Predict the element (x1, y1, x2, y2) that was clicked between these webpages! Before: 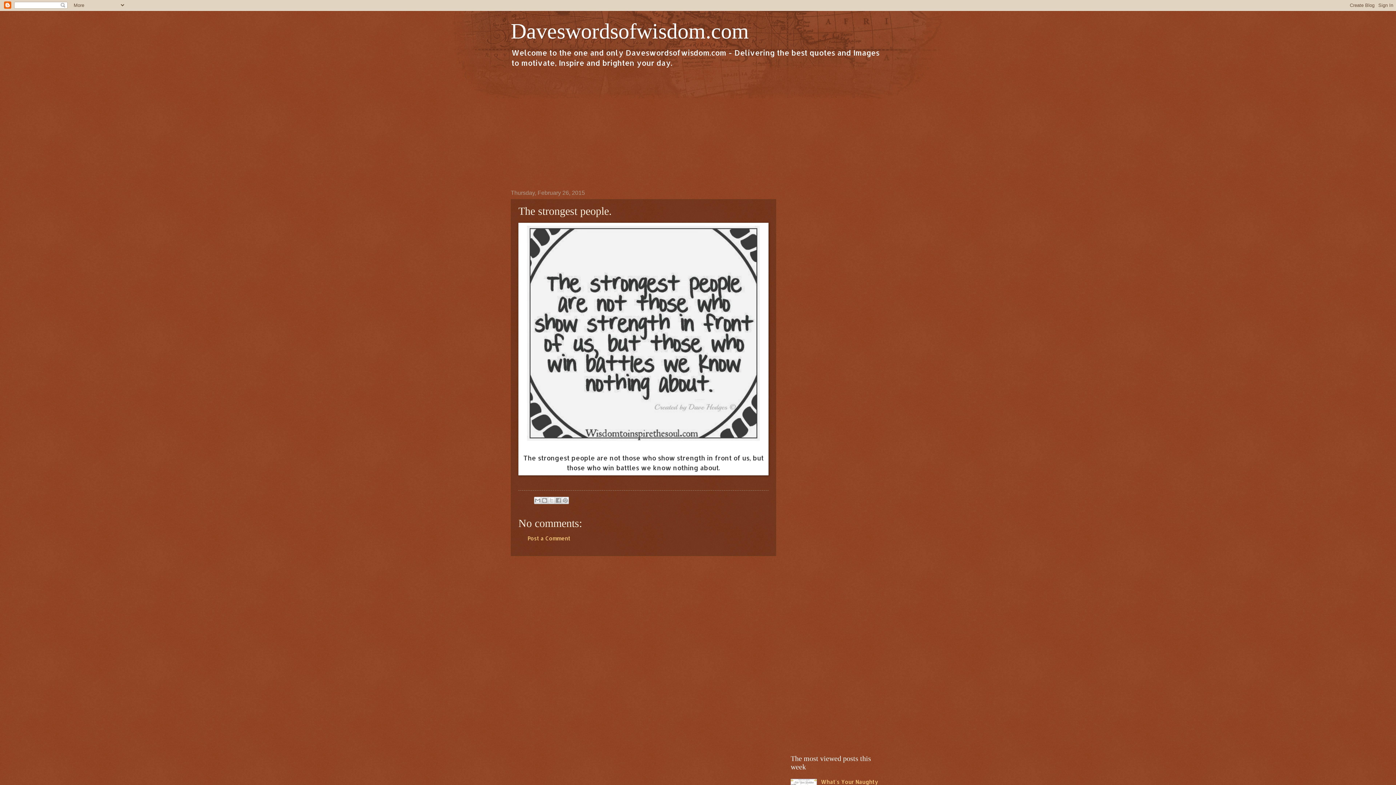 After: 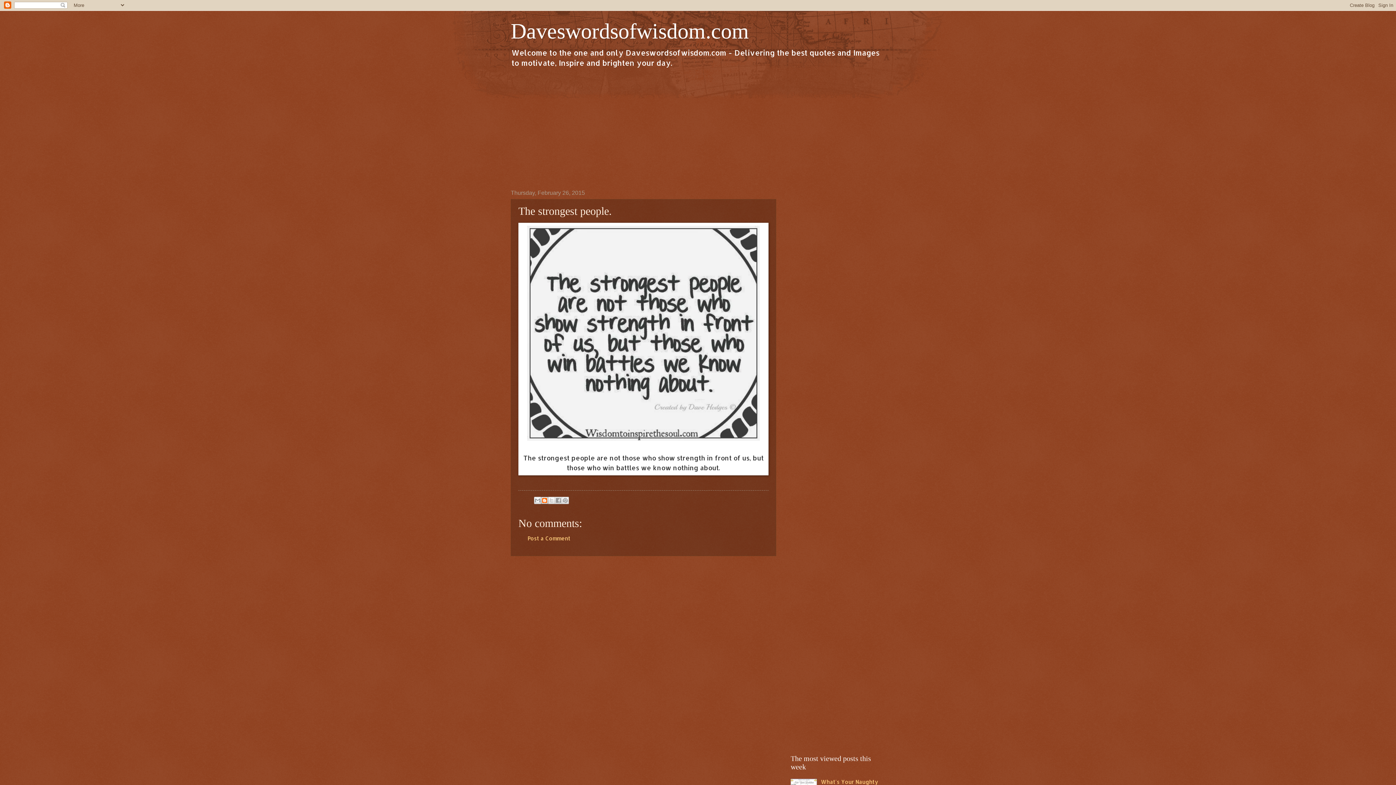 Action: bbox: (541, 497, 548, 504) label: BlogThis!